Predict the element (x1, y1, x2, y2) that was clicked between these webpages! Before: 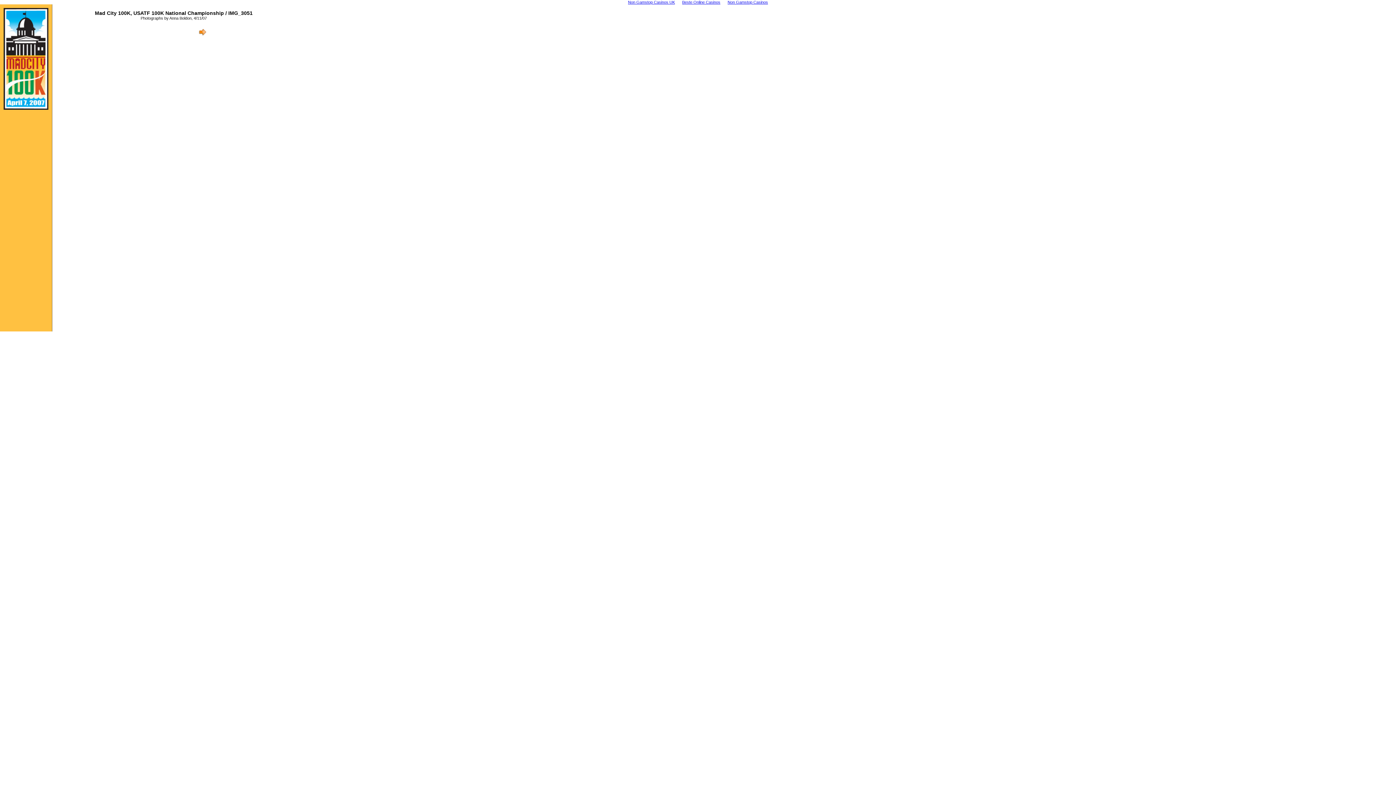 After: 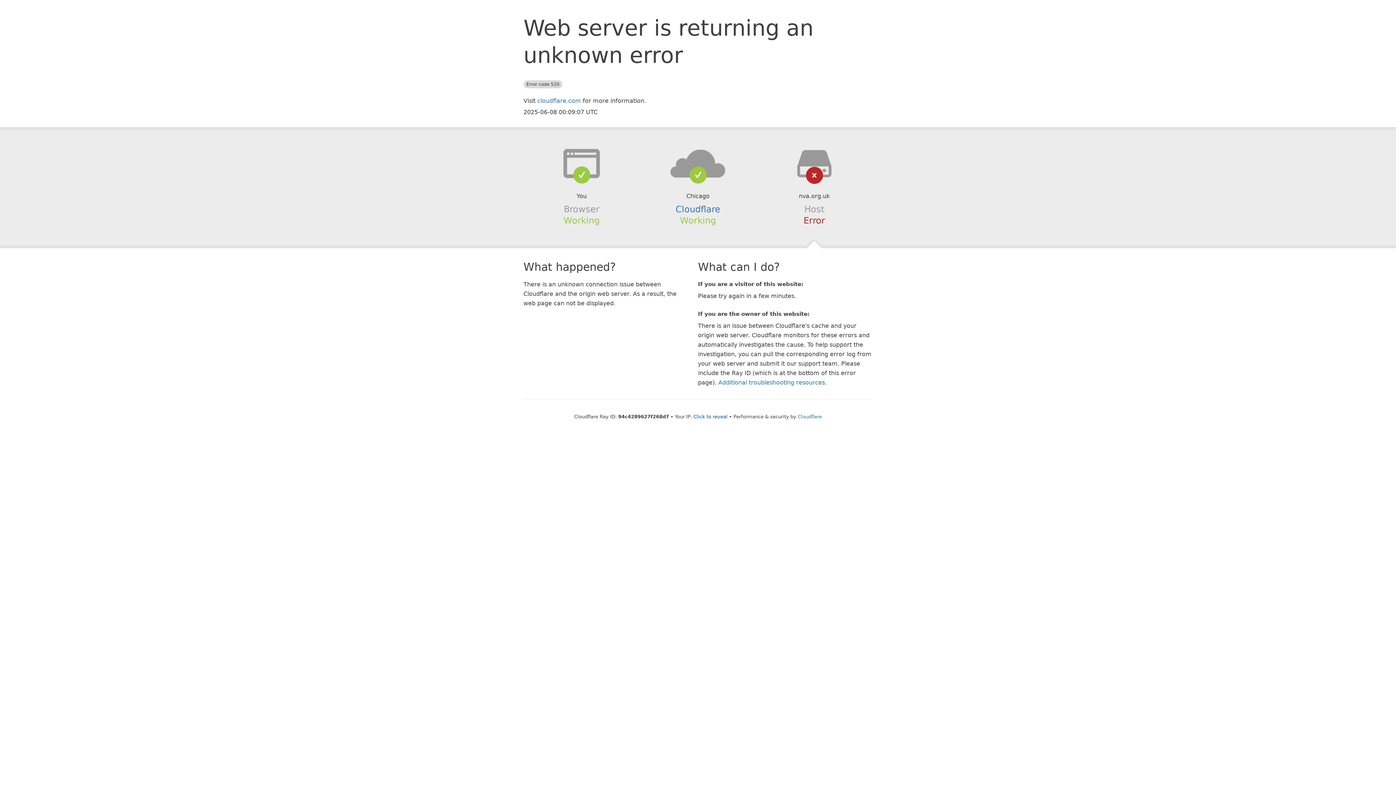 Action: bbox: (624, -1, 678, 6) label: Non Gamstop Casinos UK